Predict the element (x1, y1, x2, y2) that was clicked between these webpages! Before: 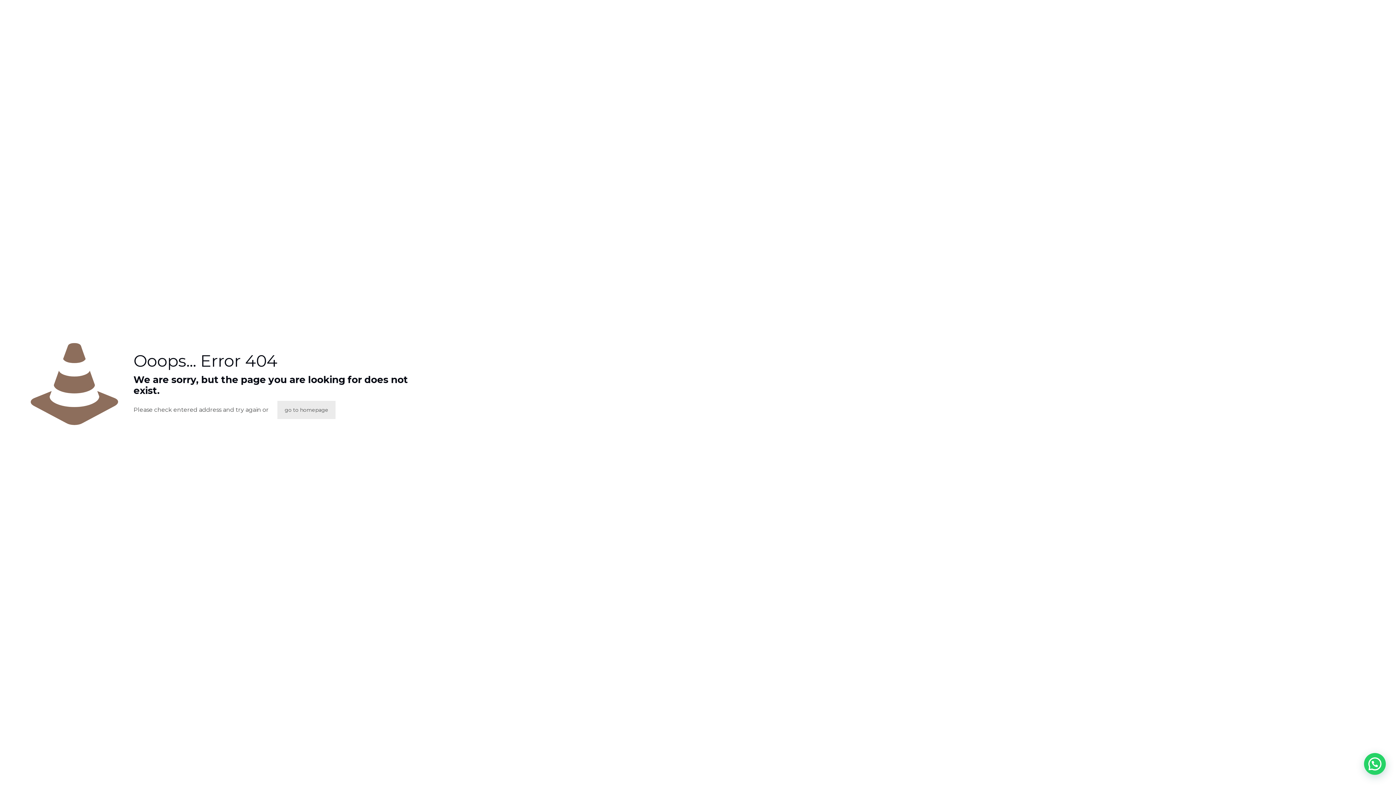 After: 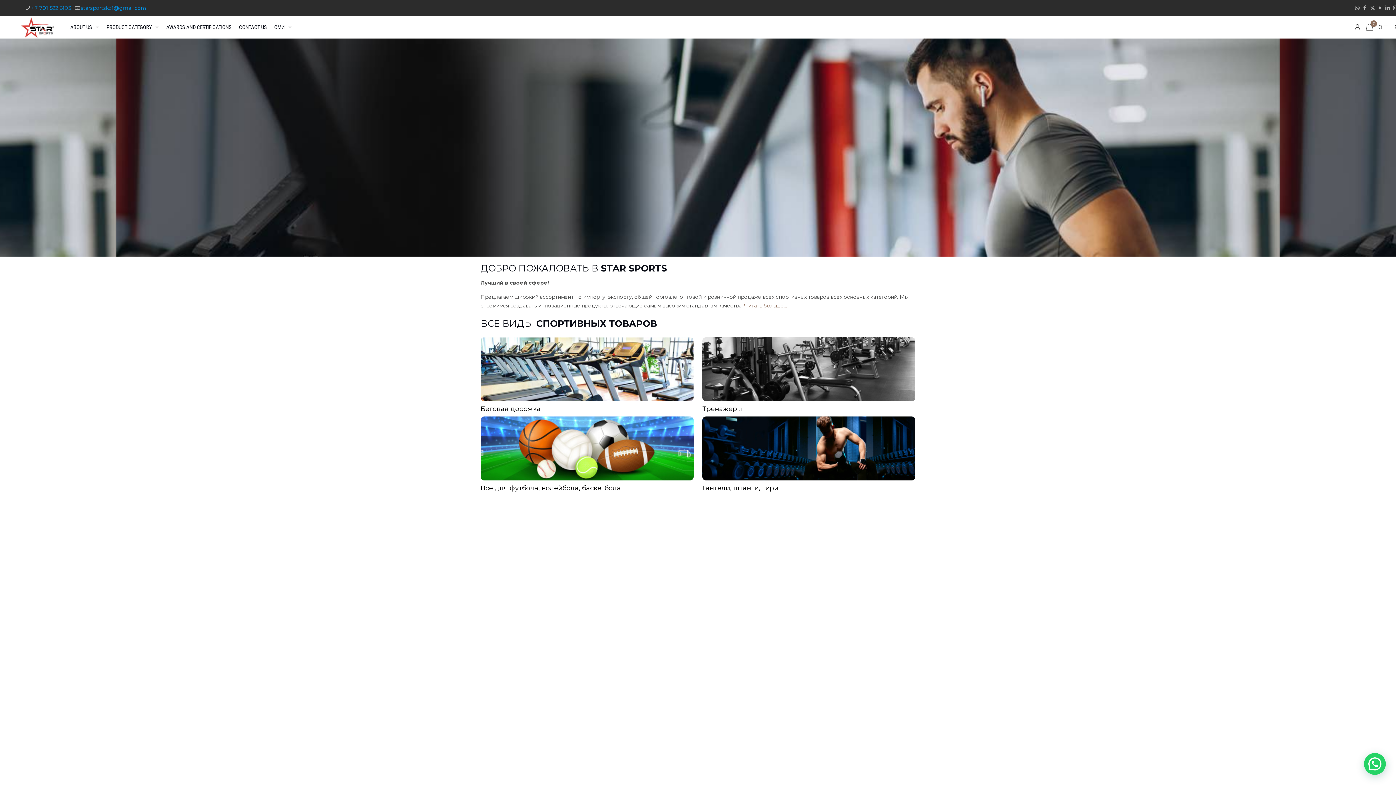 Action: bbox: (277, 401, 335, 419) label: go to homepage